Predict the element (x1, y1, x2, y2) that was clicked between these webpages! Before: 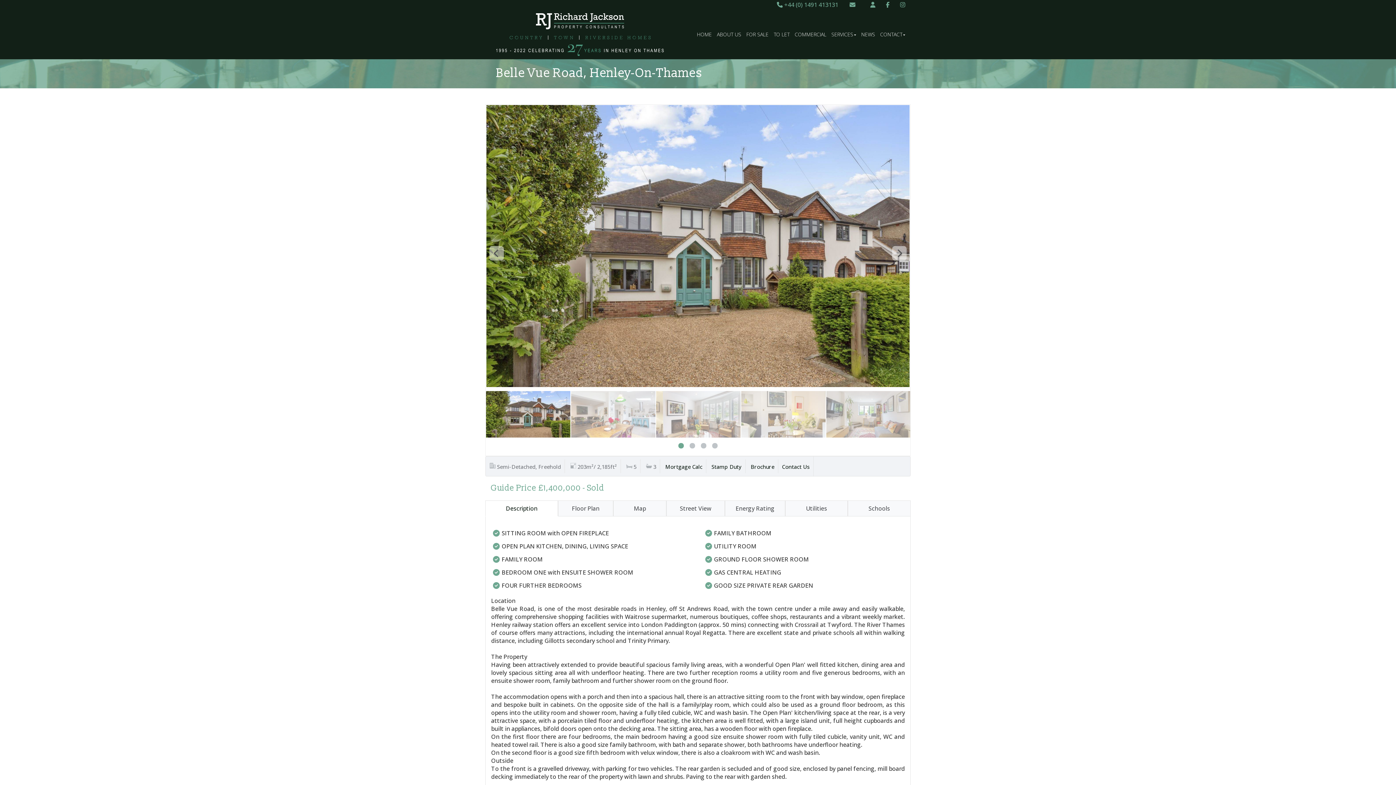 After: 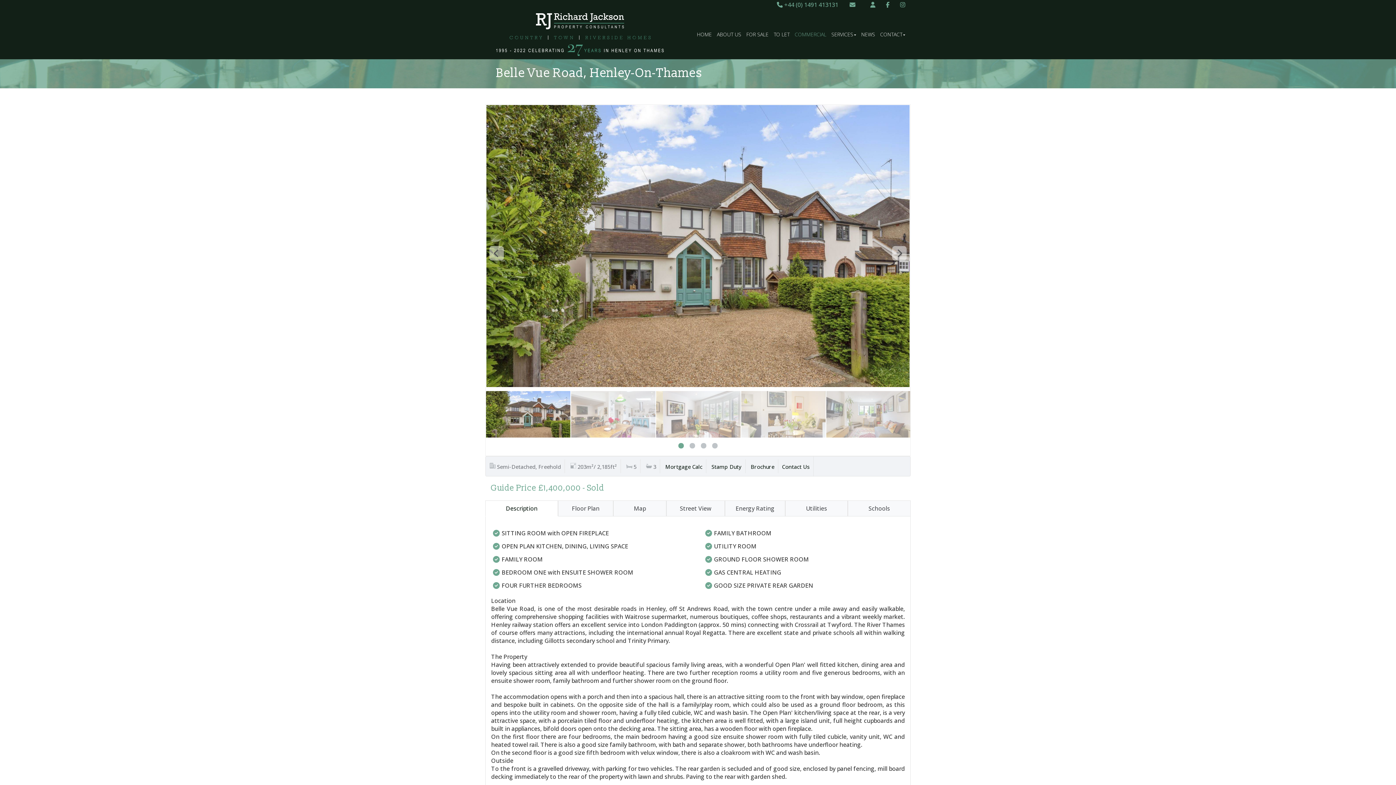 Action: label: COMMERCIAL bbox: (789, 9, 826, 59)